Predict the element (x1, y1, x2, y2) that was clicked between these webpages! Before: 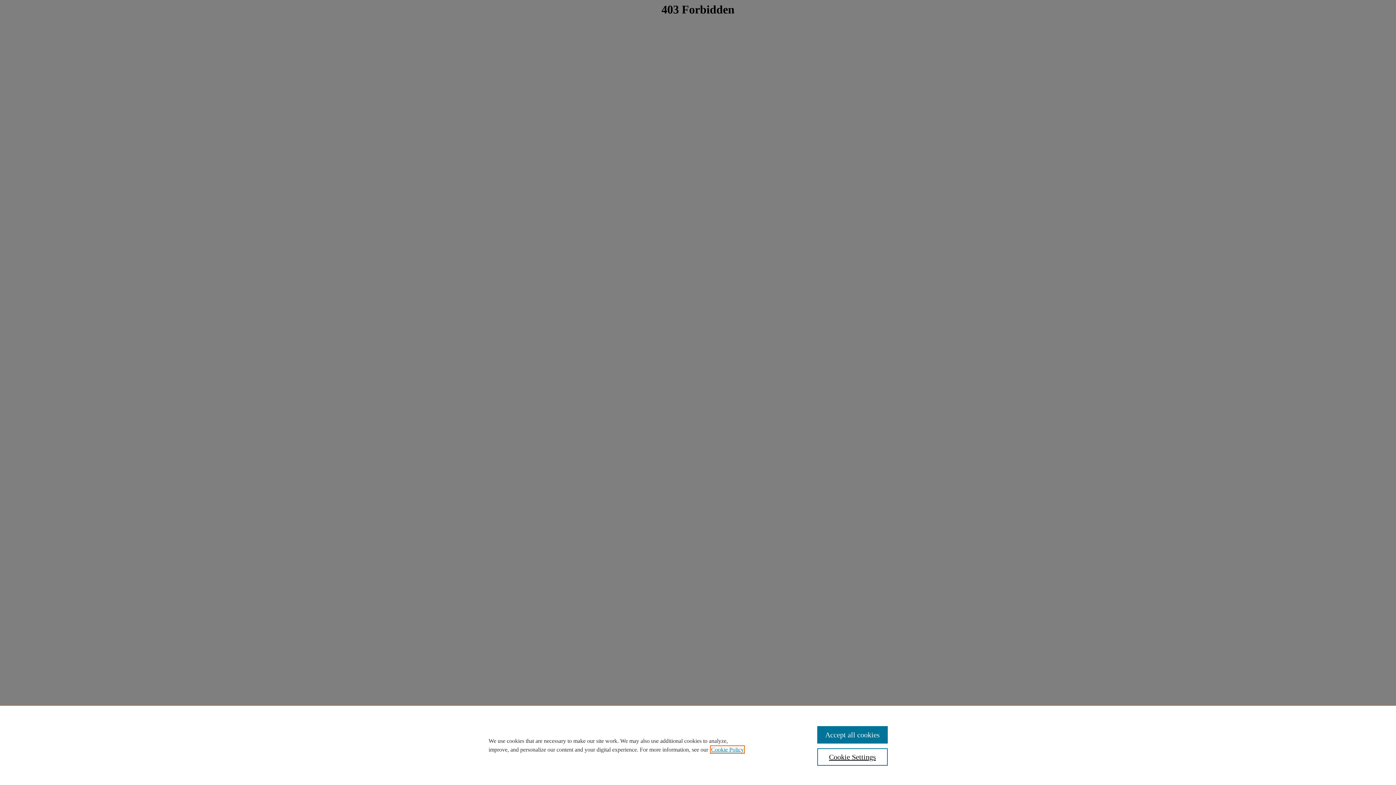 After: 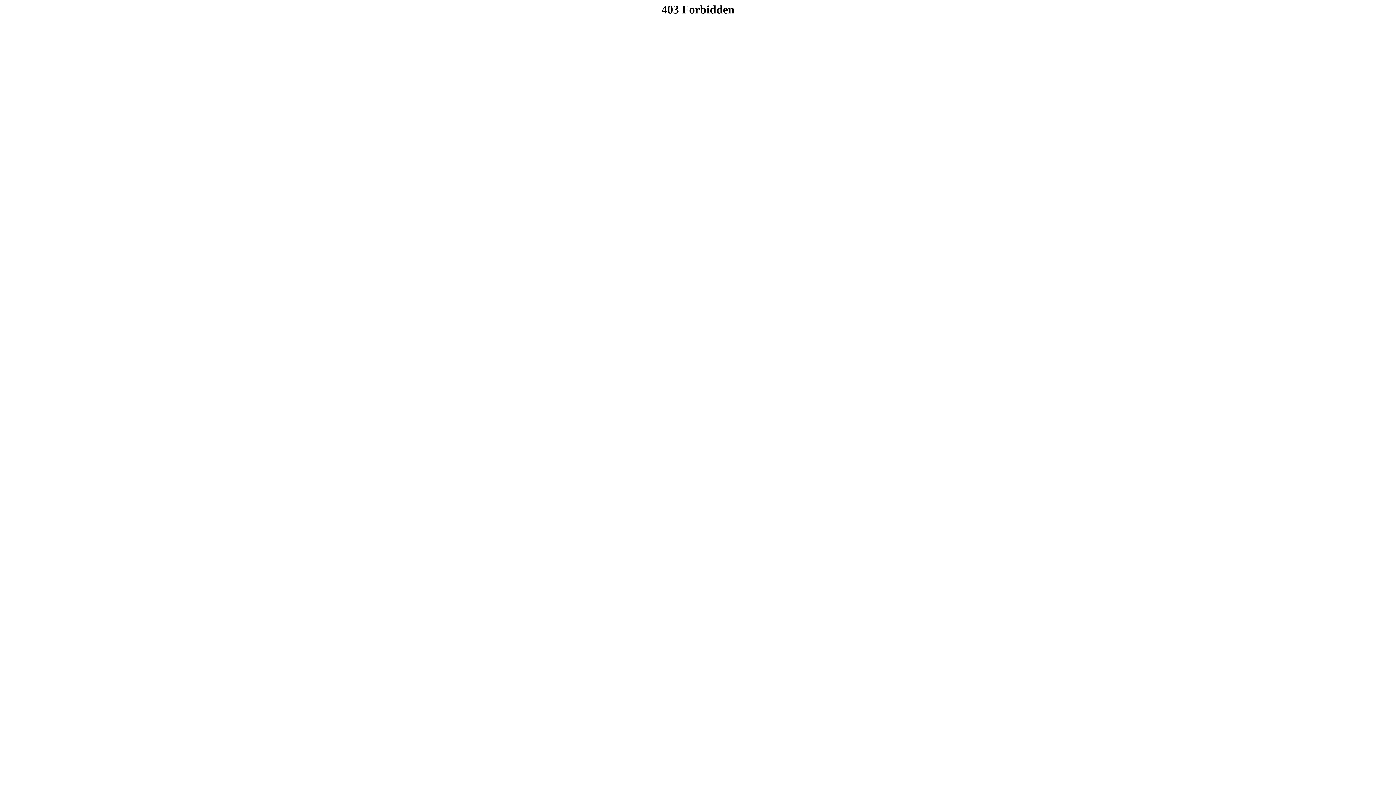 Action: label: Accept all cookies bbox: (817, 726, 887, 744)